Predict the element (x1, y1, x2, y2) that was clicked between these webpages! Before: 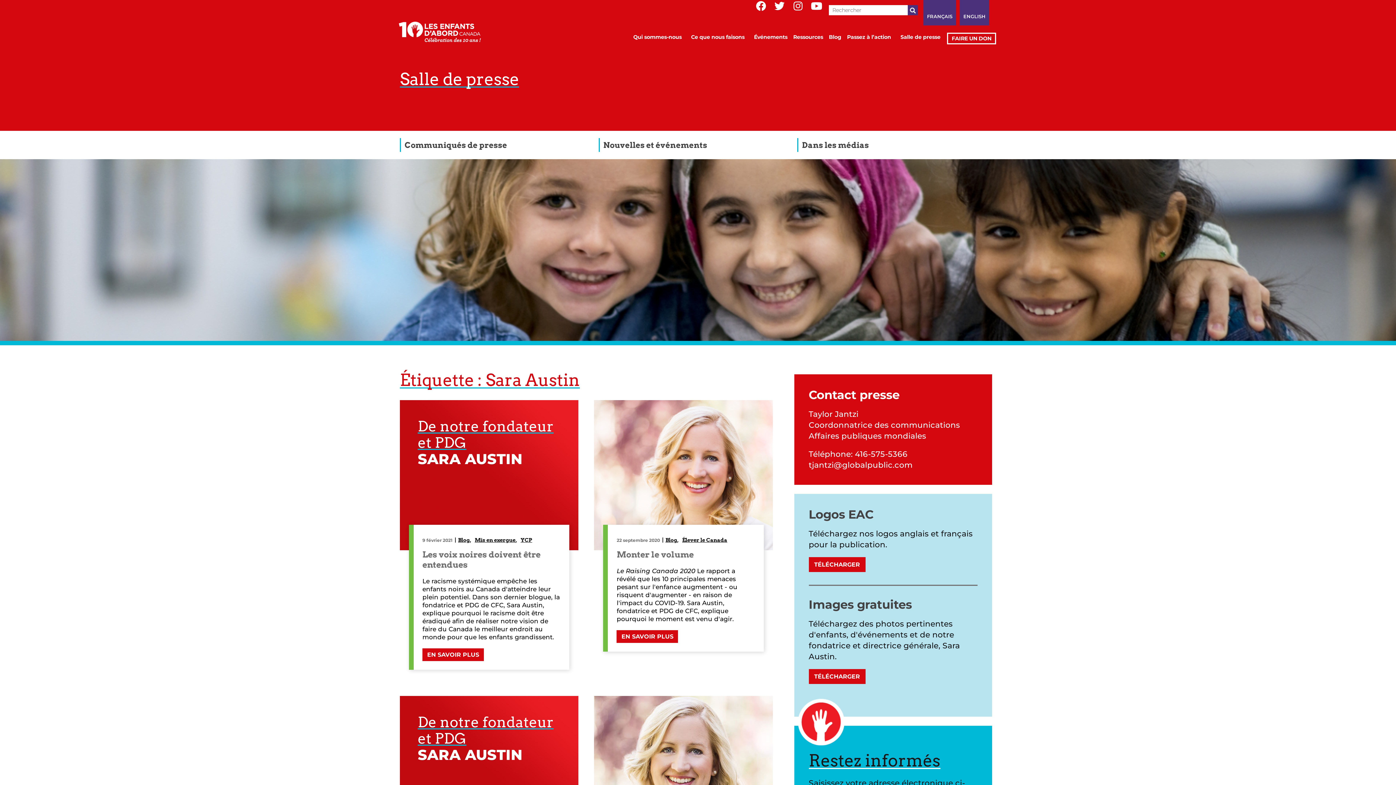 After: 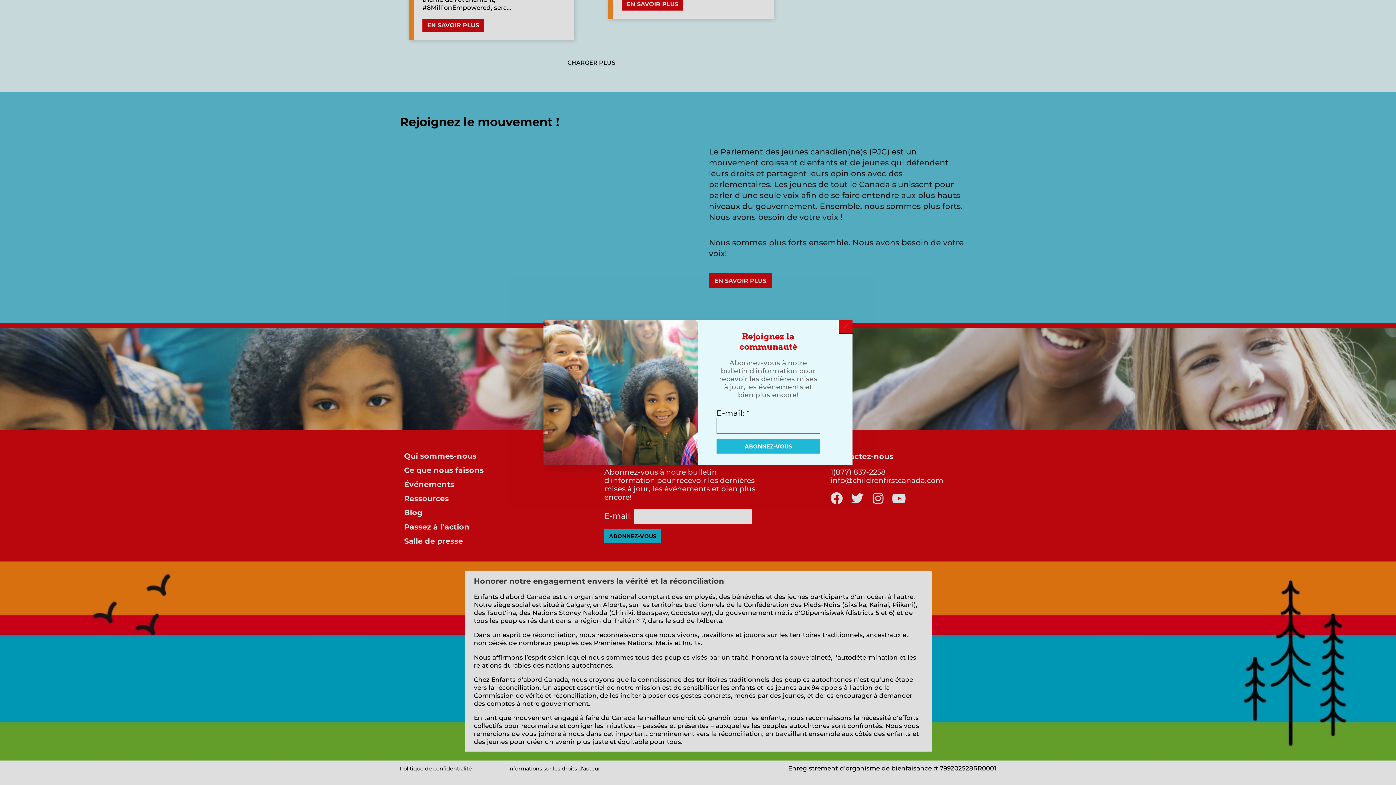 Action: bbox: (396, 17, 487, 44) label: Les Enfants d'abord Canada